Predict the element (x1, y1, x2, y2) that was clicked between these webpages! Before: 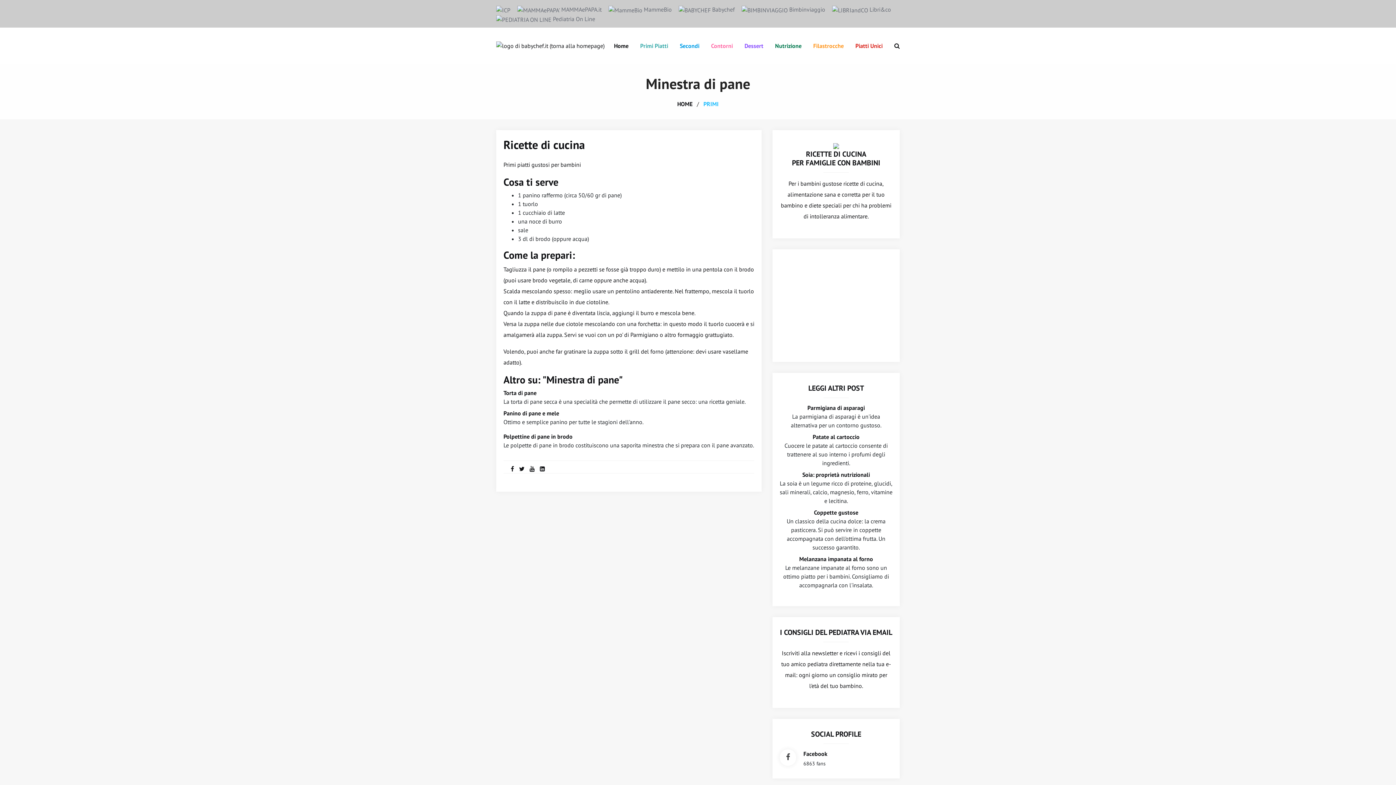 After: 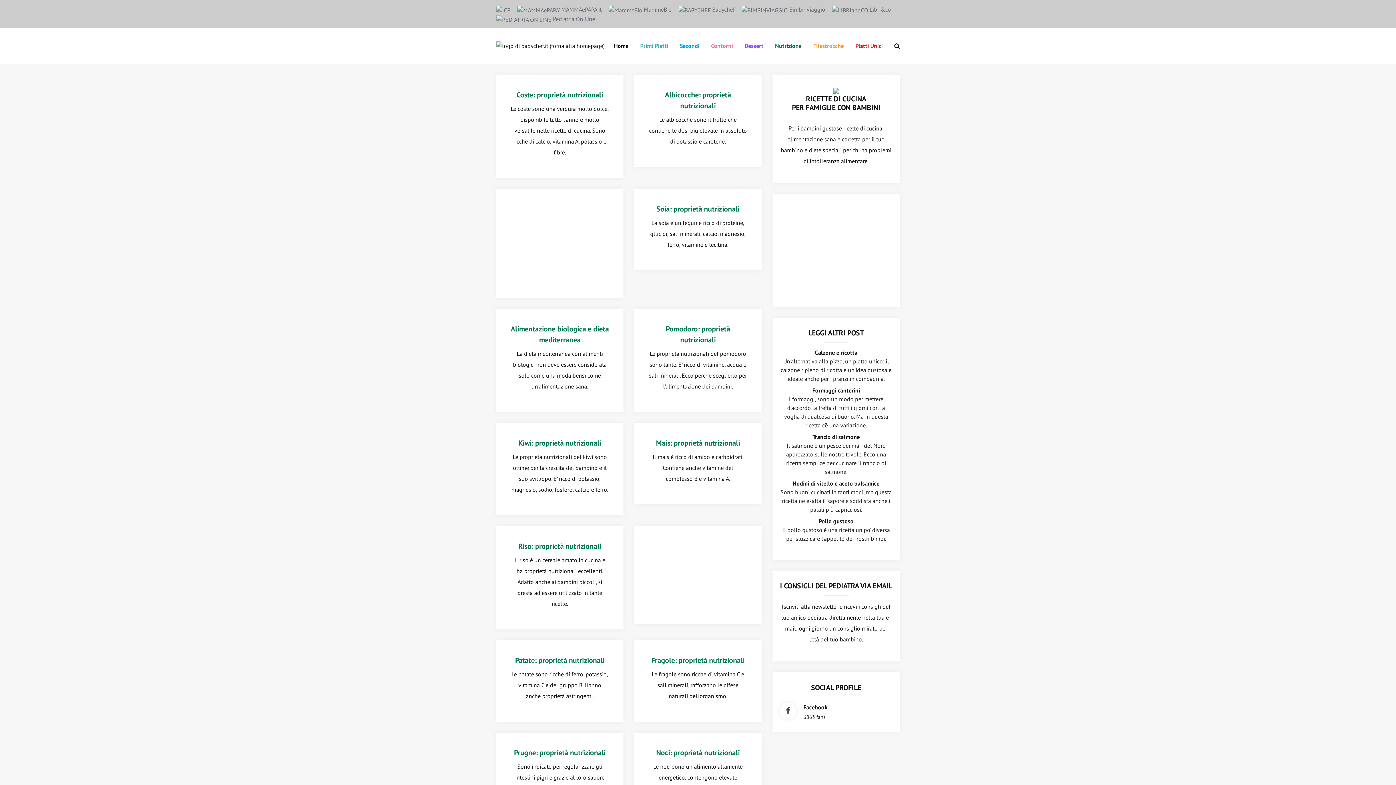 Action: label: Nutrizione bbox: (769, 38, 807, 53)